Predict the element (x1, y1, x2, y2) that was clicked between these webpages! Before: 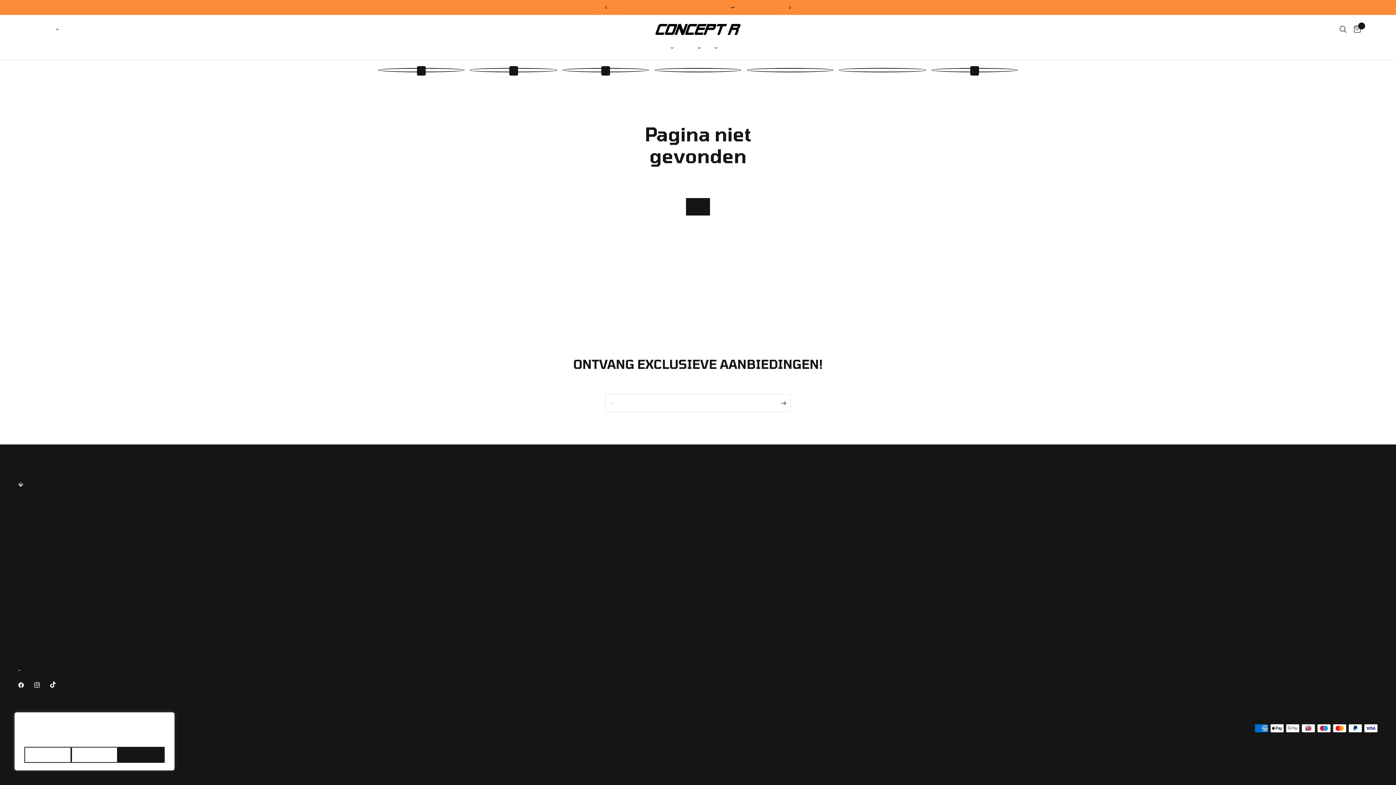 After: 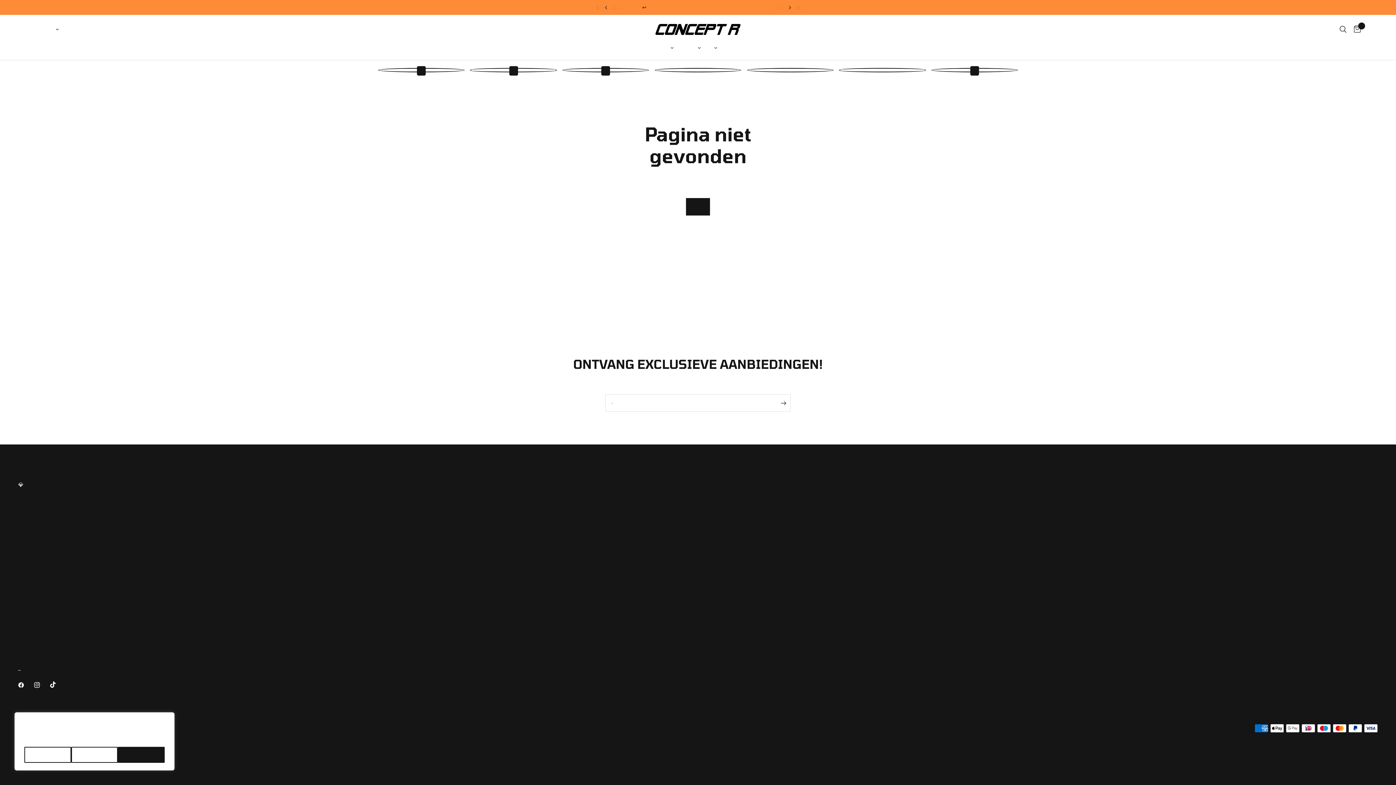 Action: bbox: (50, 677, 66, 693)